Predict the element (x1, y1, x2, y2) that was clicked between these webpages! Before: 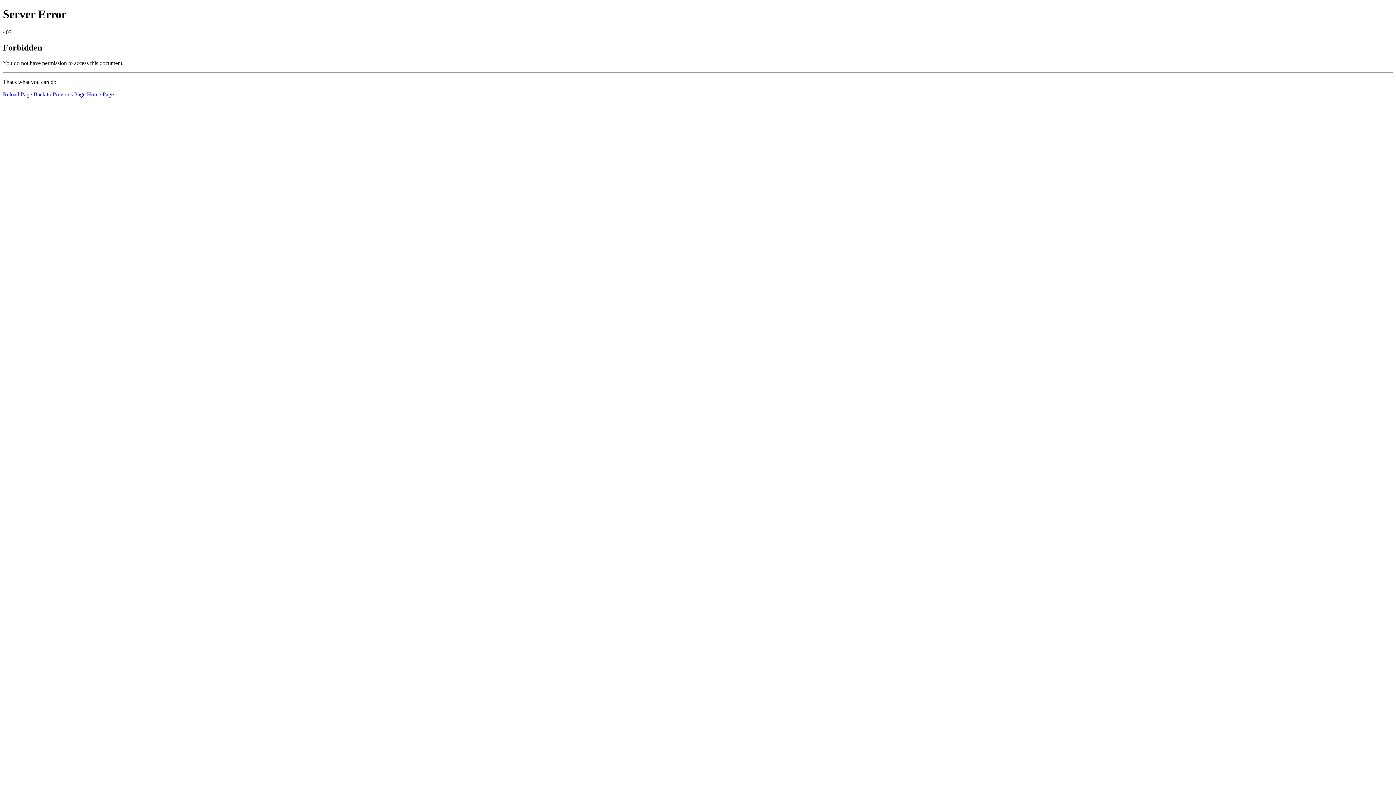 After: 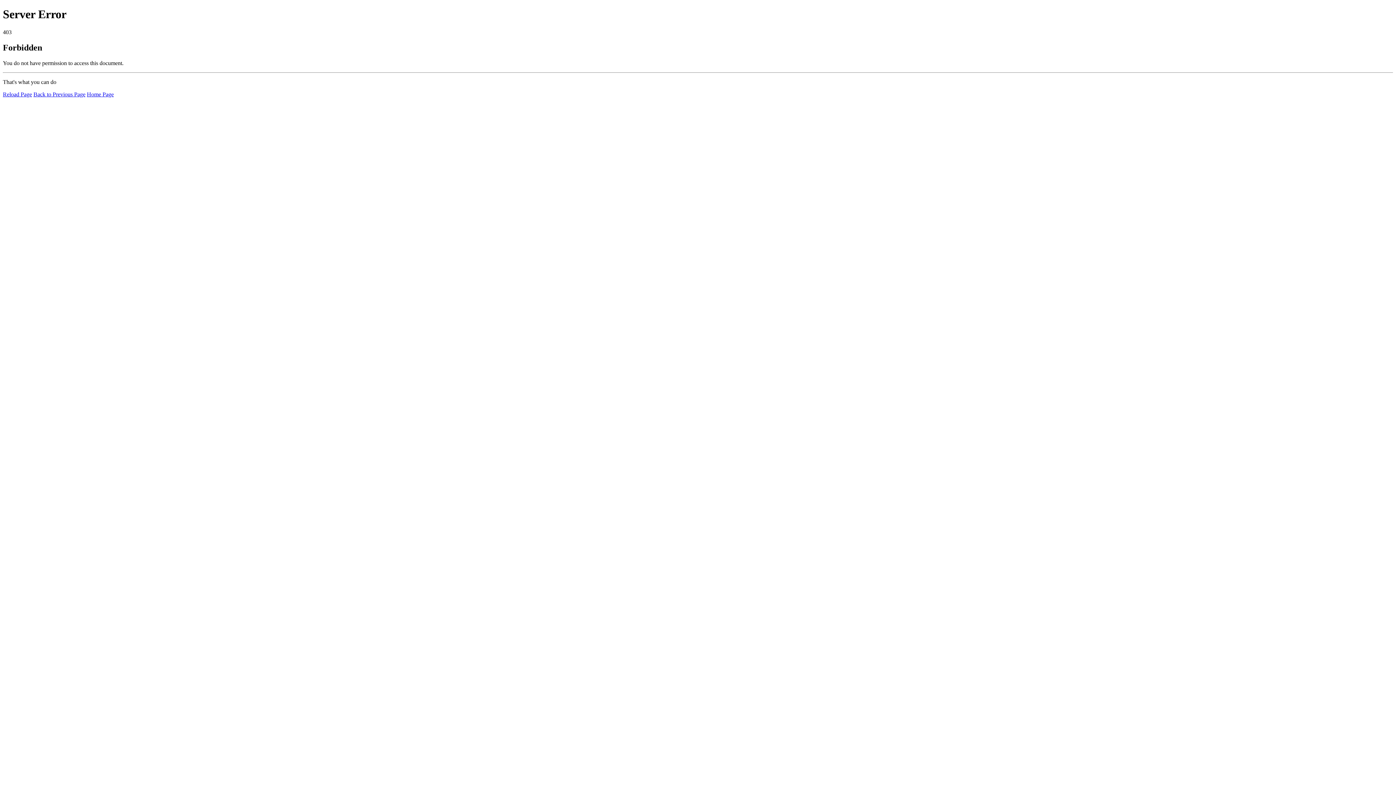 Action: bbox: (86, 91, 113, 97) label: Home Page